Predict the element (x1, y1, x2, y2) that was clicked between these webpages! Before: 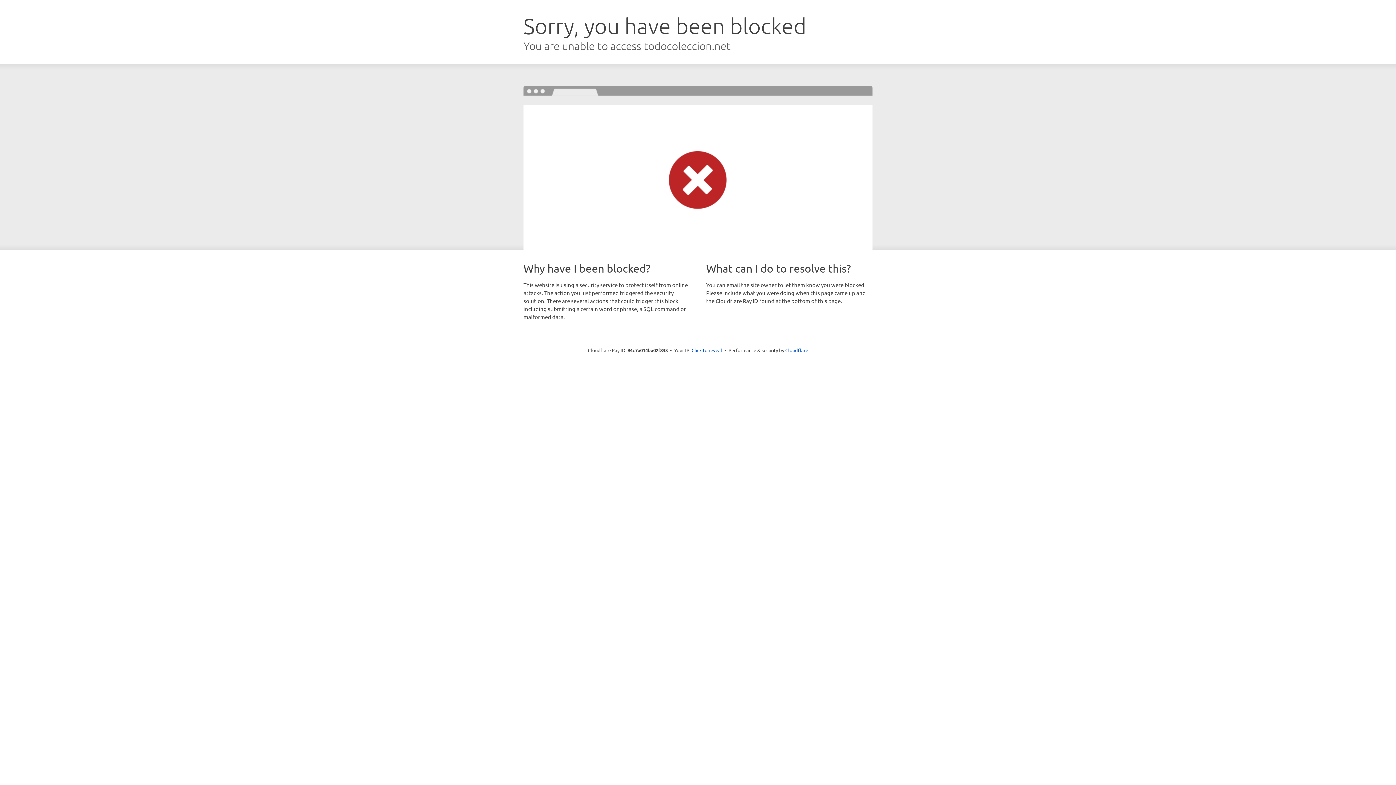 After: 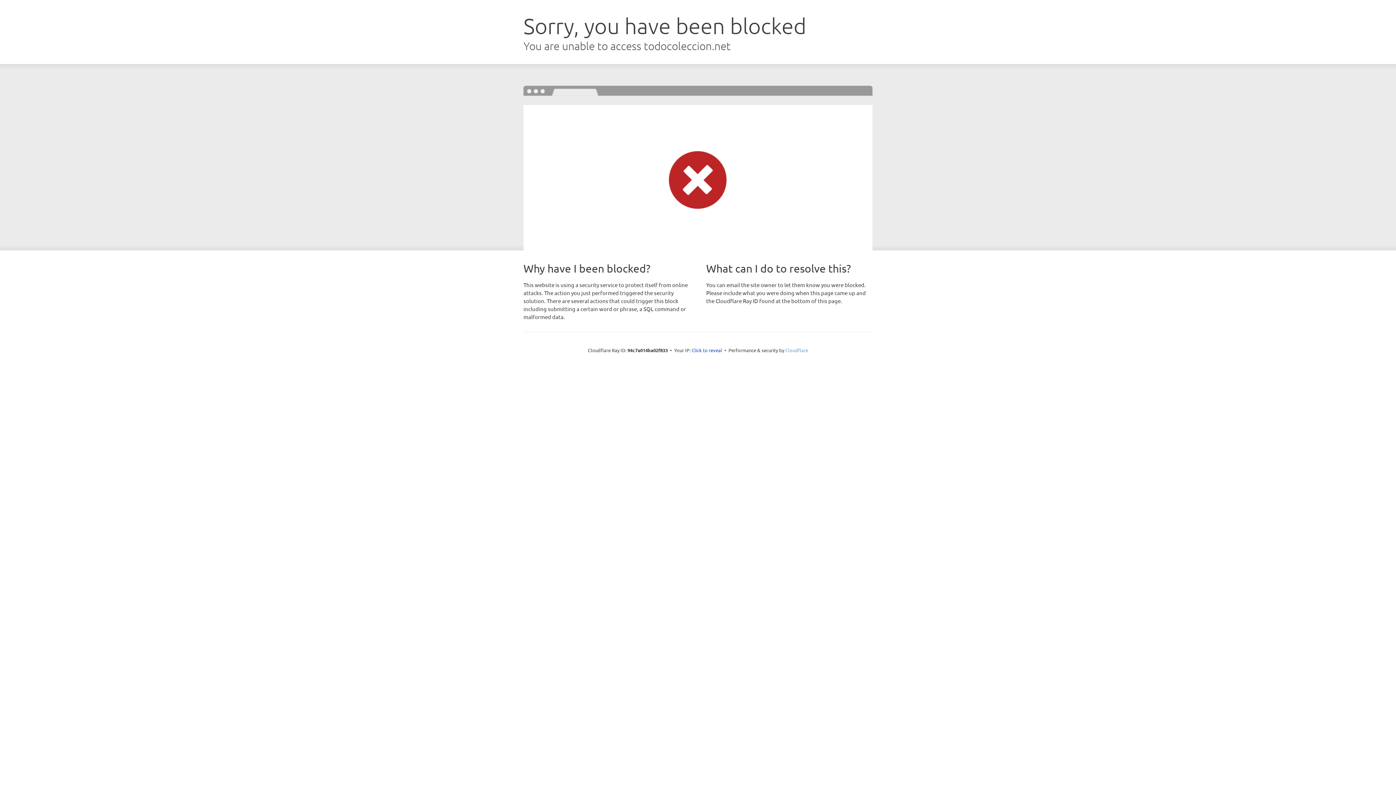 Action: bbox: (785, 347, 808, 353) label: Cloudflare